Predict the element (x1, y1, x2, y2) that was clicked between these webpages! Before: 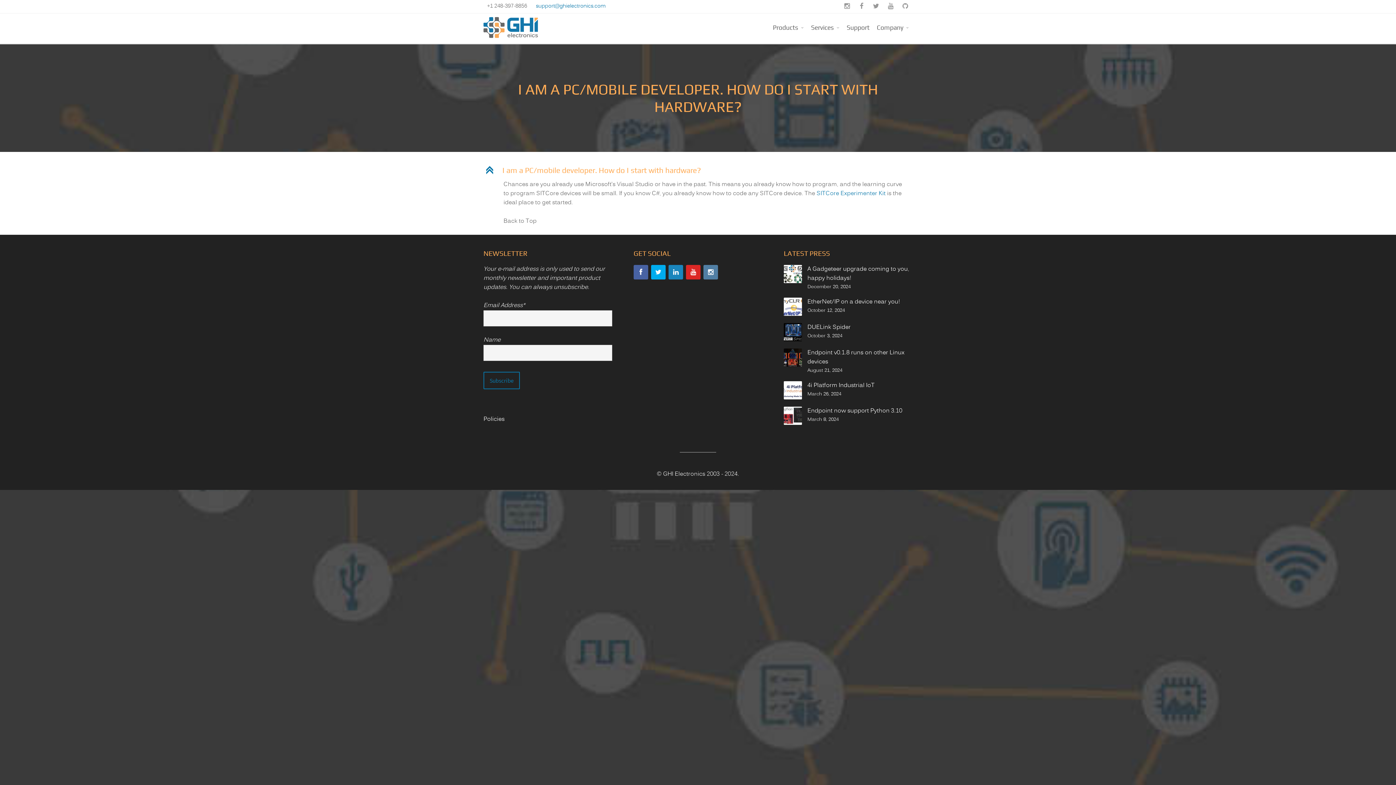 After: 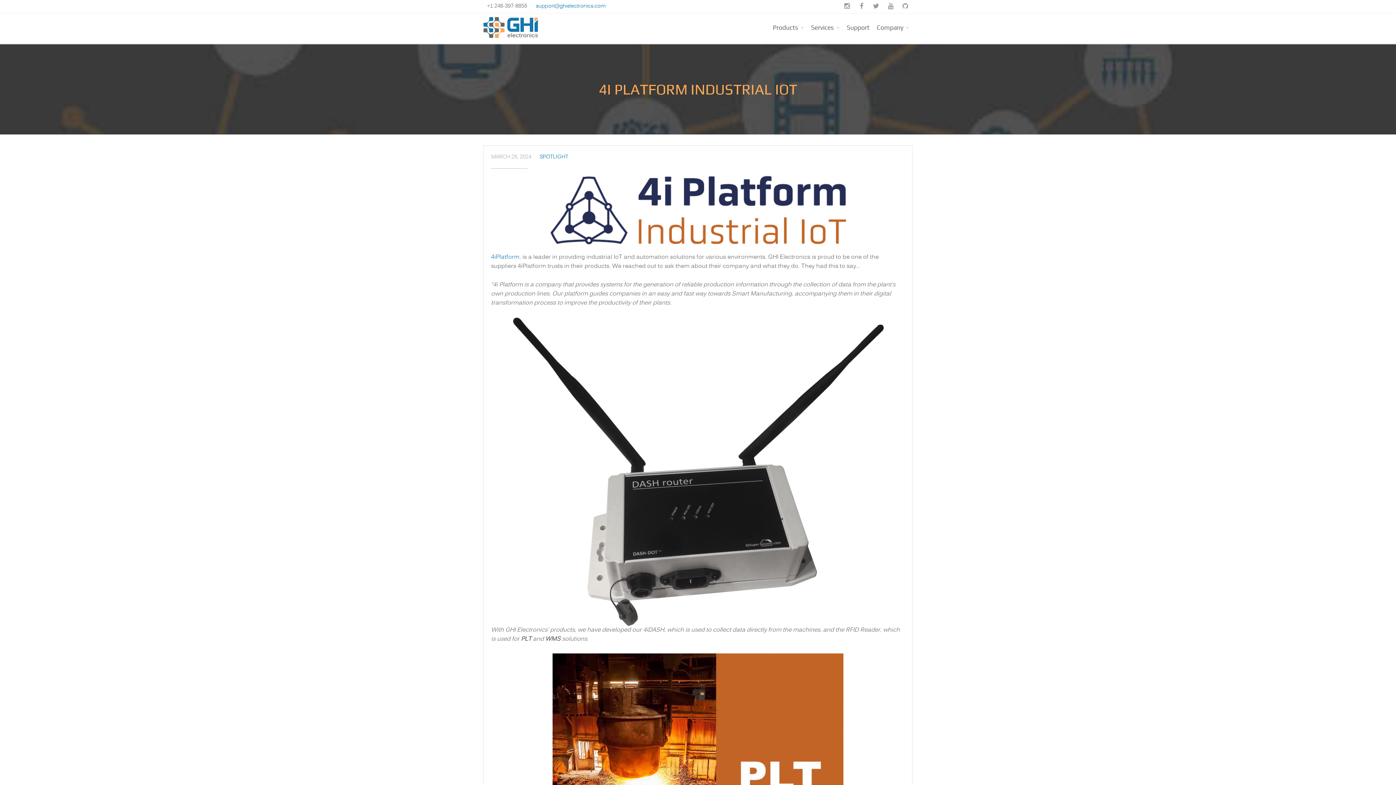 Action: bbox: (807, 381, 874, 390) label: 4i Platform Industrial IoT